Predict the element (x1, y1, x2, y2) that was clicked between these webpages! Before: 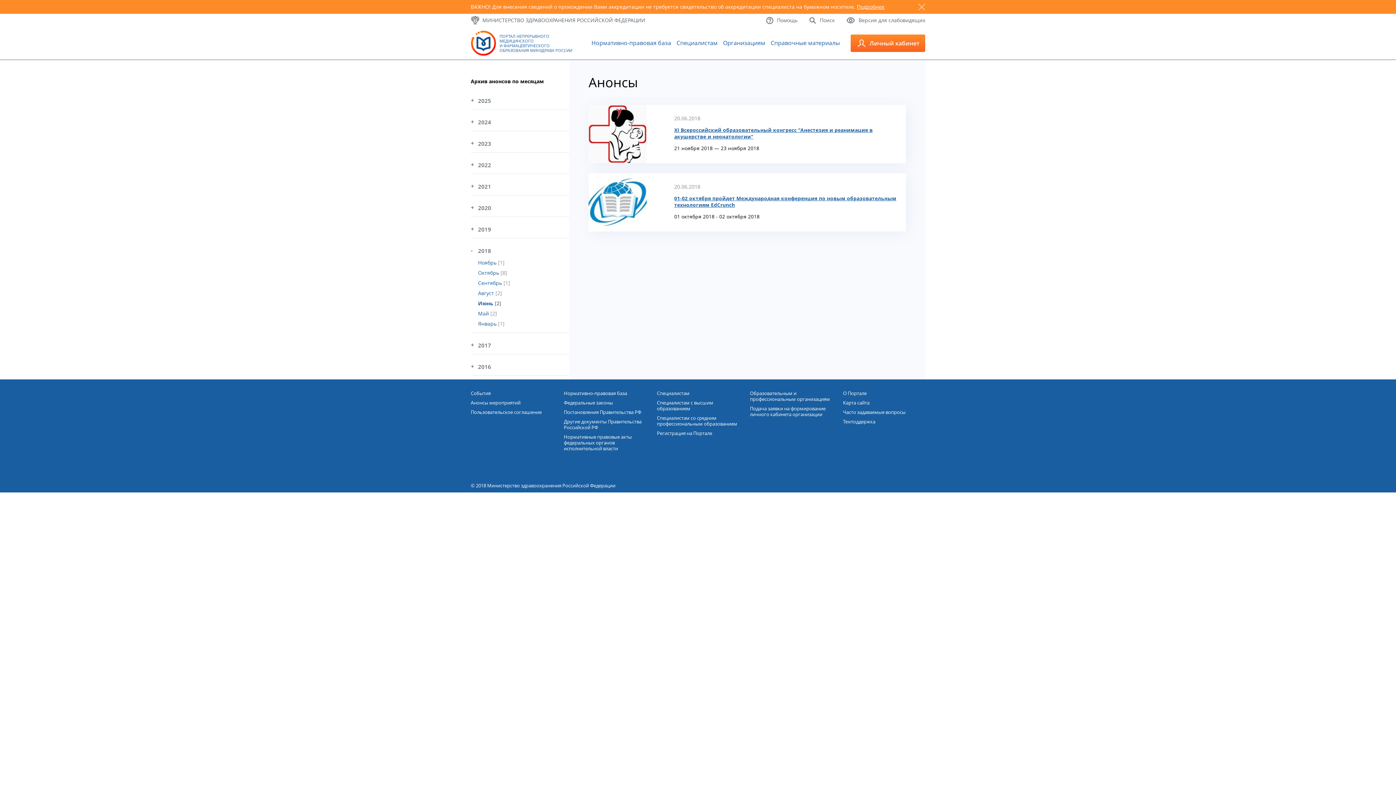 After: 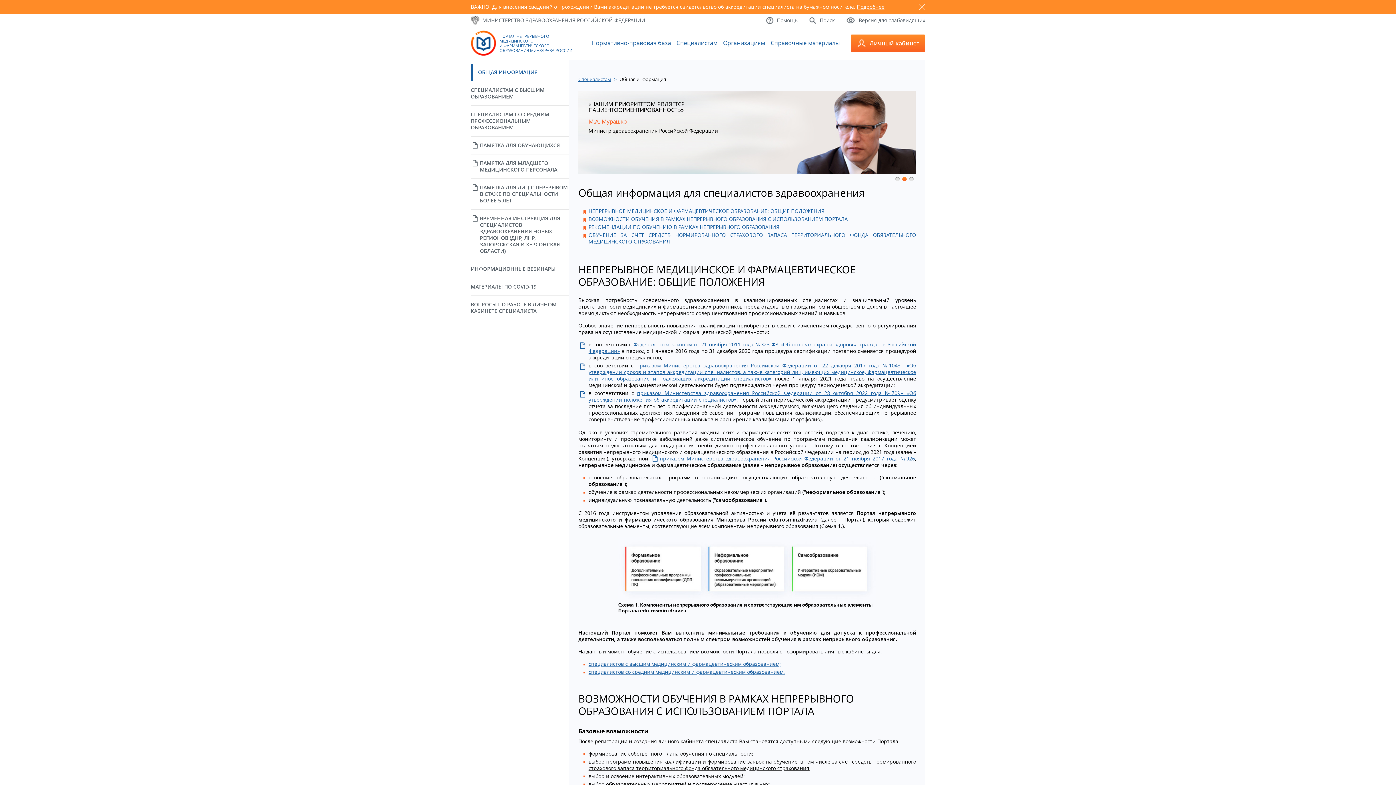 Action: label: Специалистам bbox: (657, 390, 689, 396)